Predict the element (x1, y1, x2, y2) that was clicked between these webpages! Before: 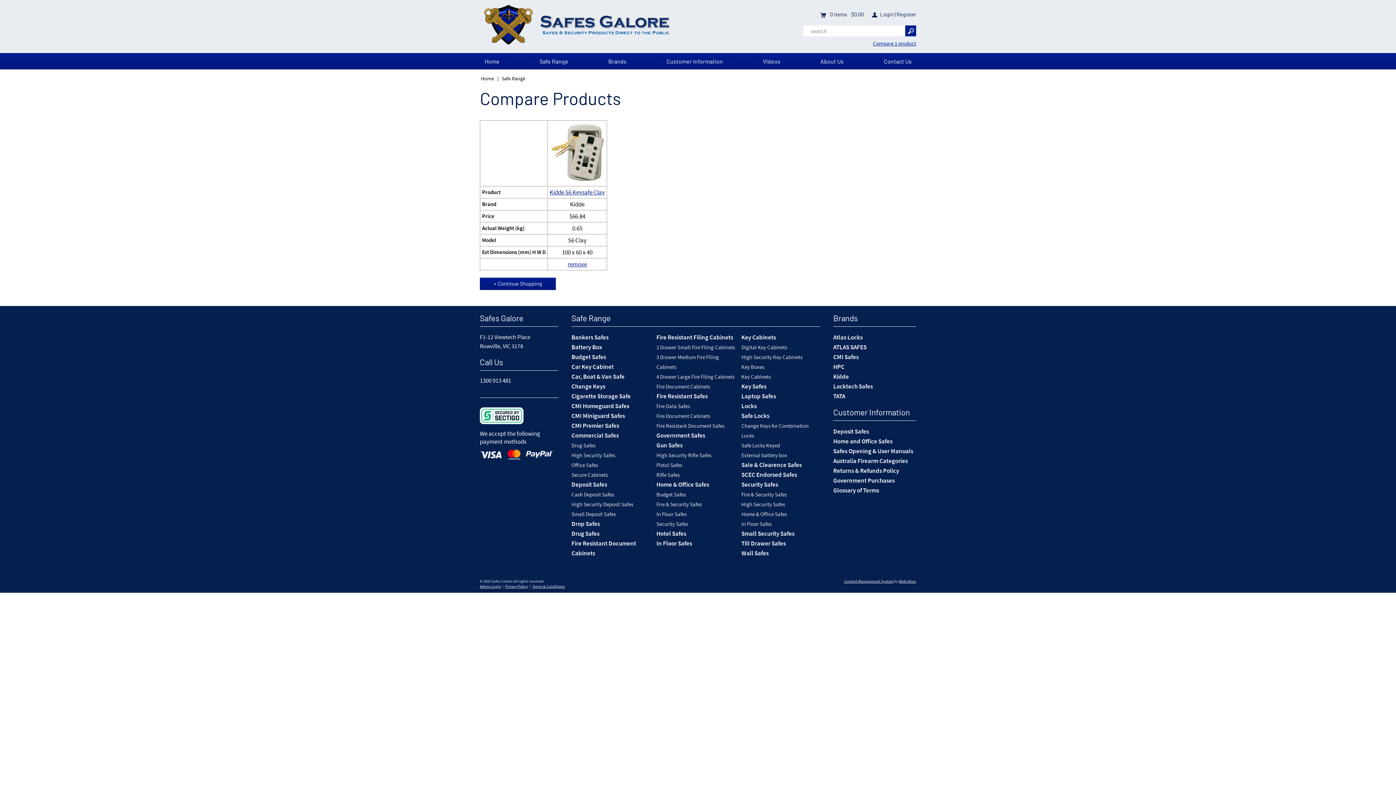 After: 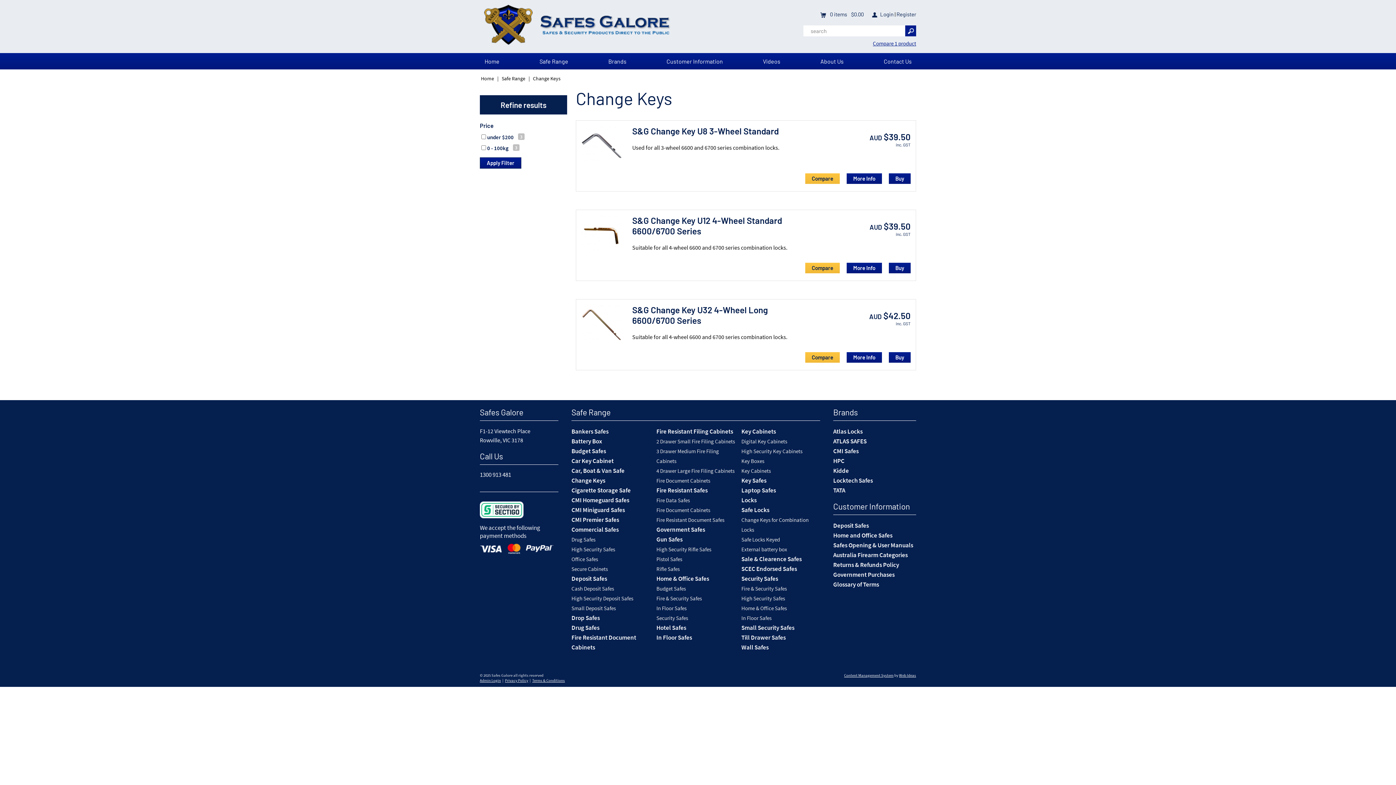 Action: label: Change Keys bbox: (571, 382, 605, 390)